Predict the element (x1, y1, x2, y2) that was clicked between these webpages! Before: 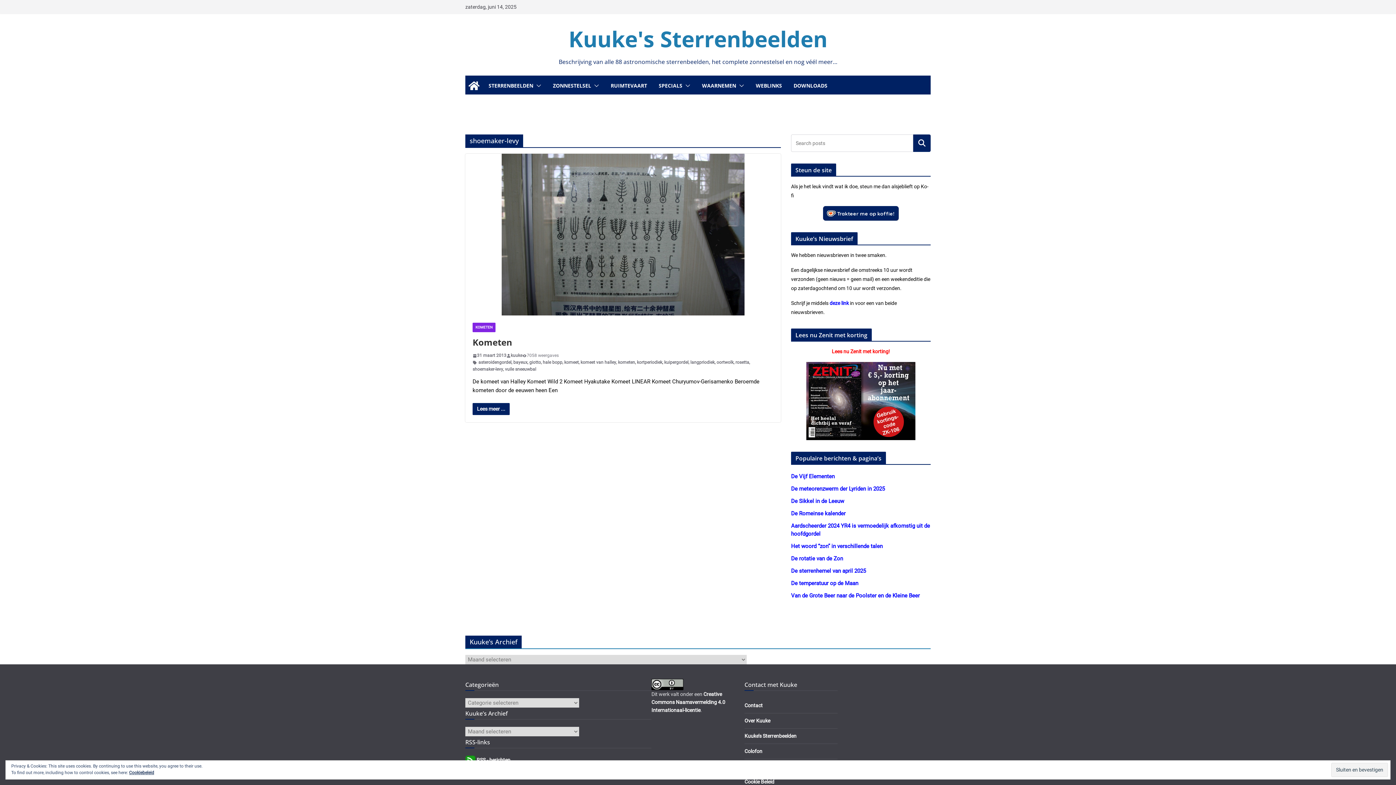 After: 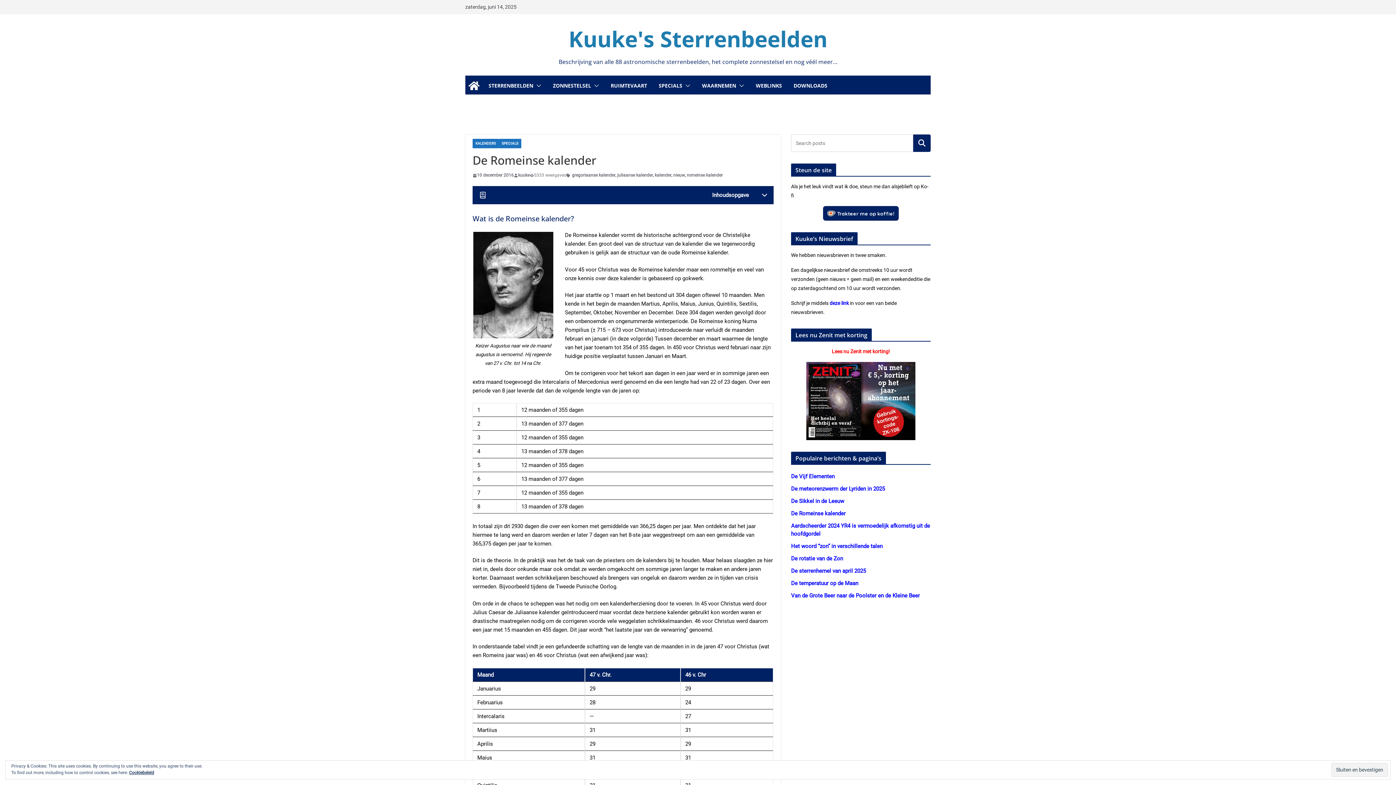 Action: bbox: (791, 510, 845, 517) label: De Romeinse kalender